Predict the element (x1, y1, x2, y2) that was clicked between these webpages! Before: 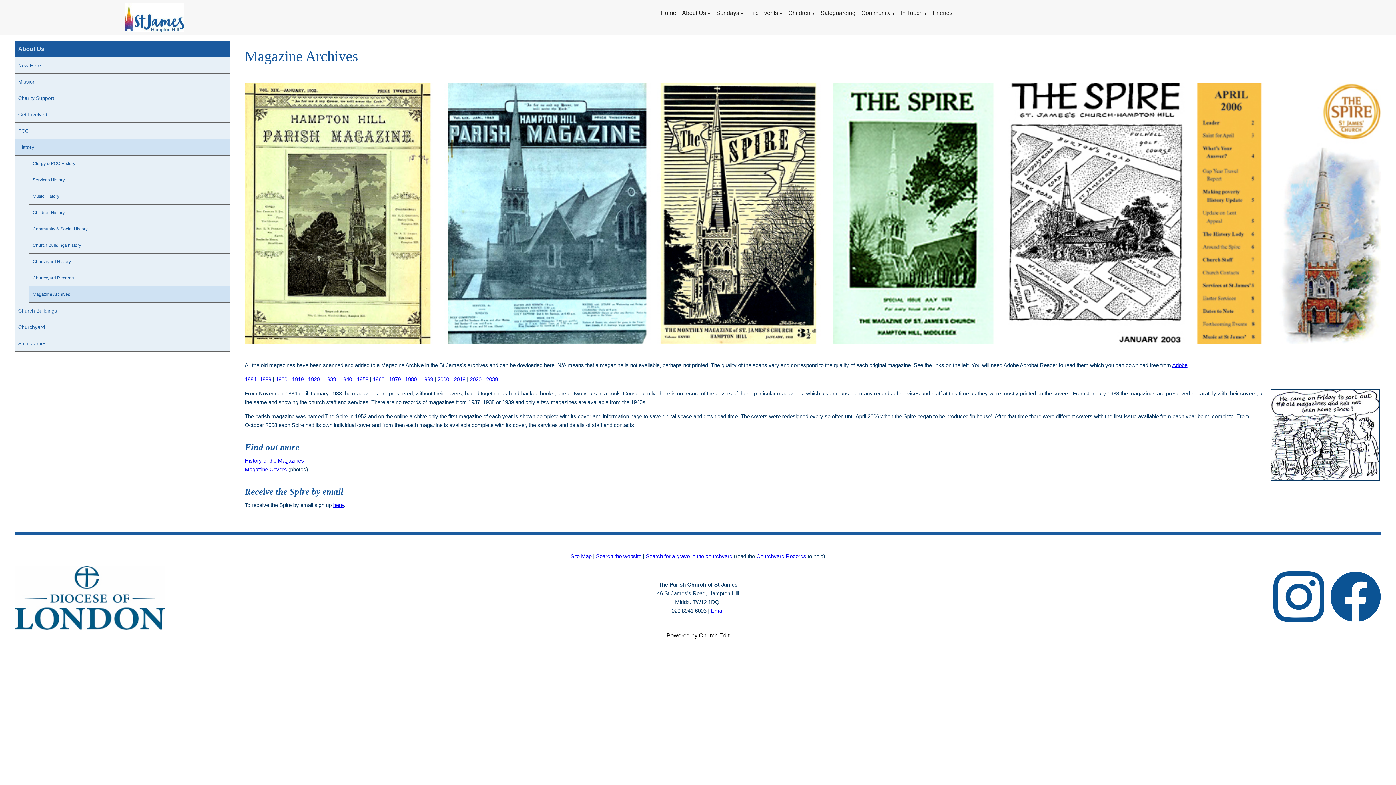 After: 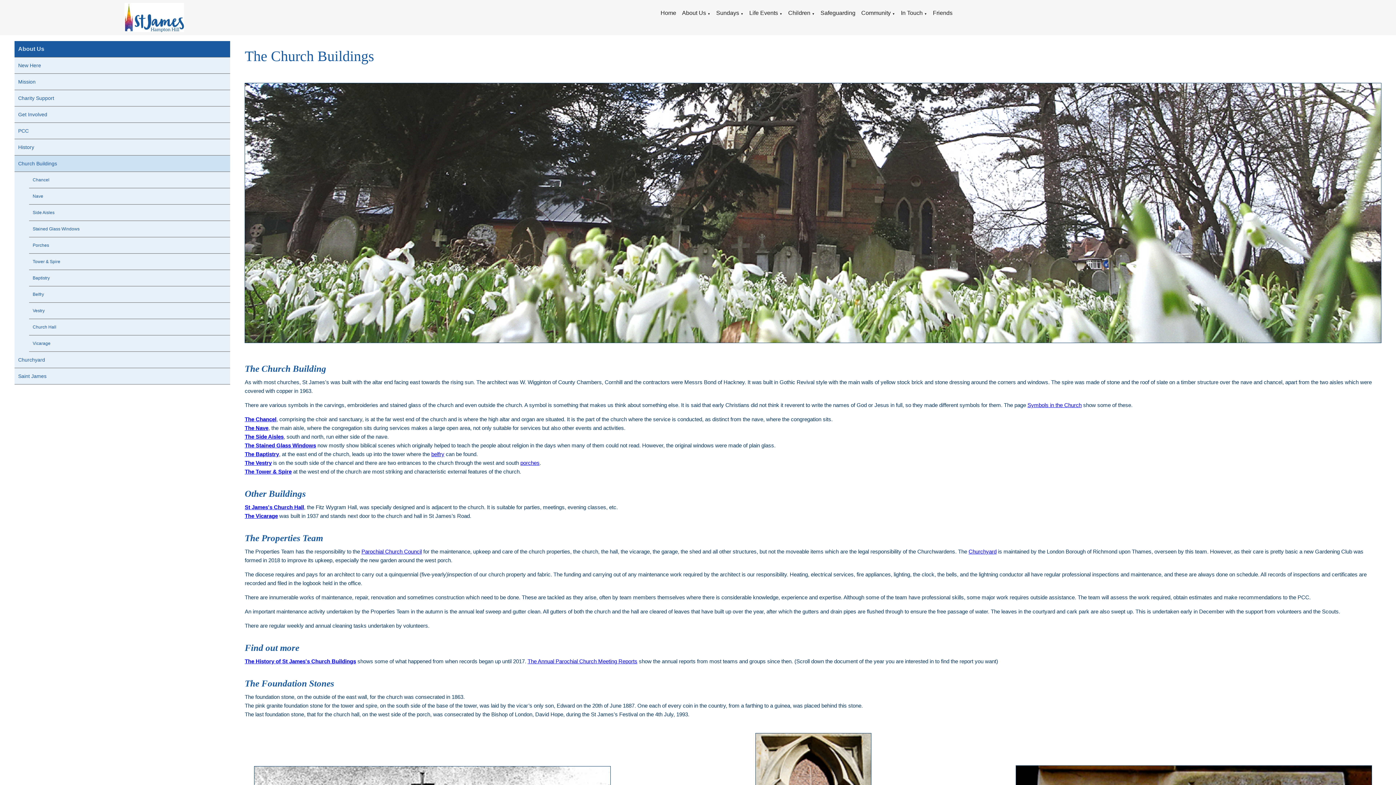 Action: label: Church Buildings bbox: (14, 302, 230, 319)